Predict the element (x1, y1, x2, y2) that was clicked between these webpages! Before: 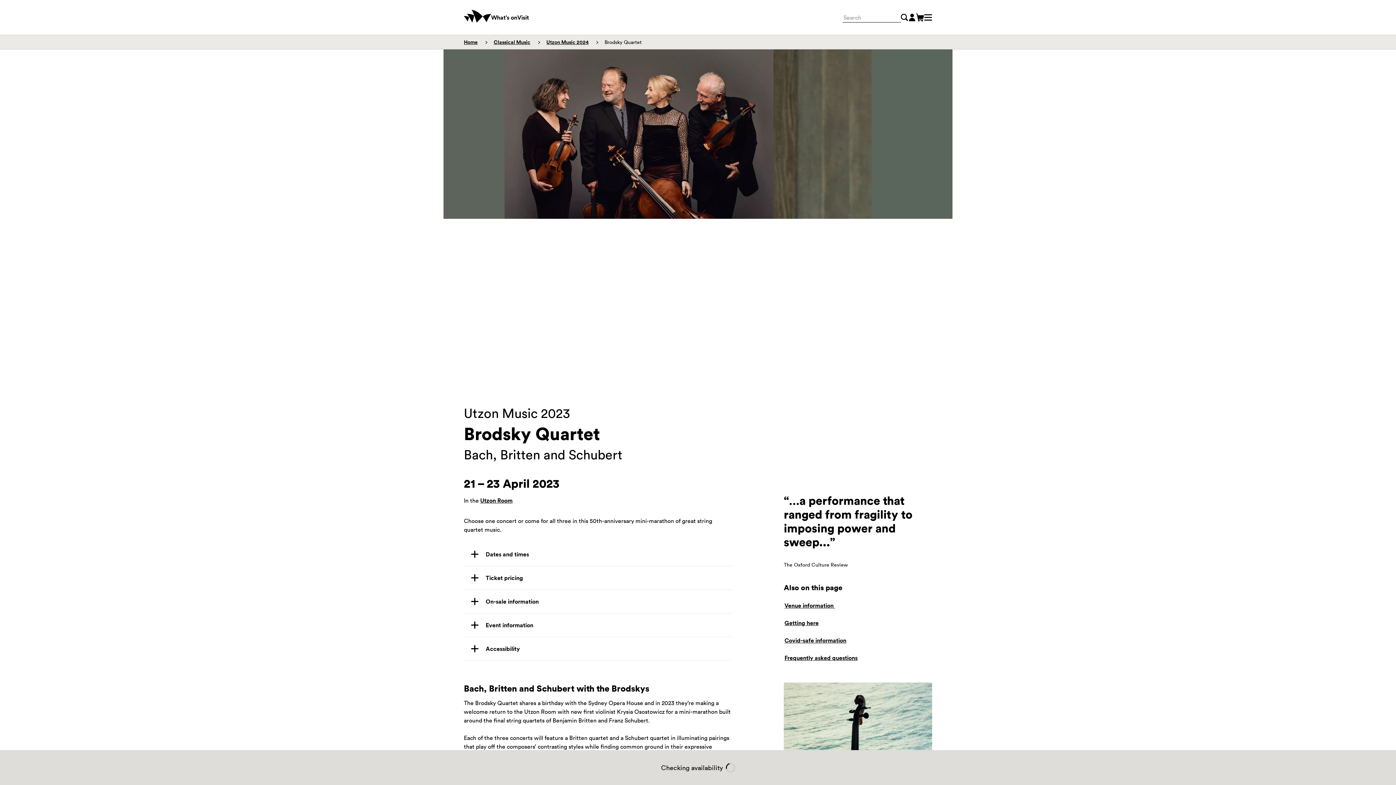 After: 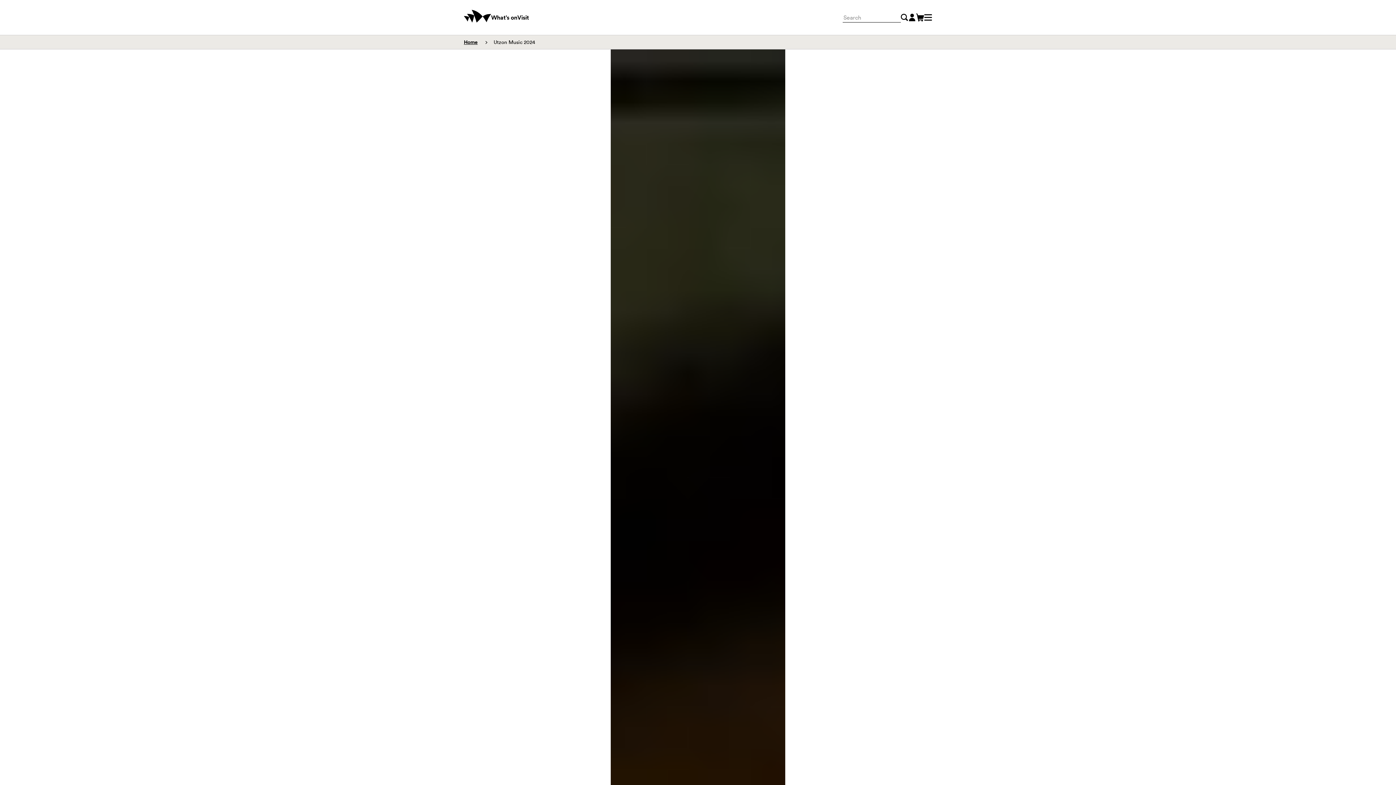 Action: label: Utzon Music 2024 bbox: (546, 38, 588, 45)